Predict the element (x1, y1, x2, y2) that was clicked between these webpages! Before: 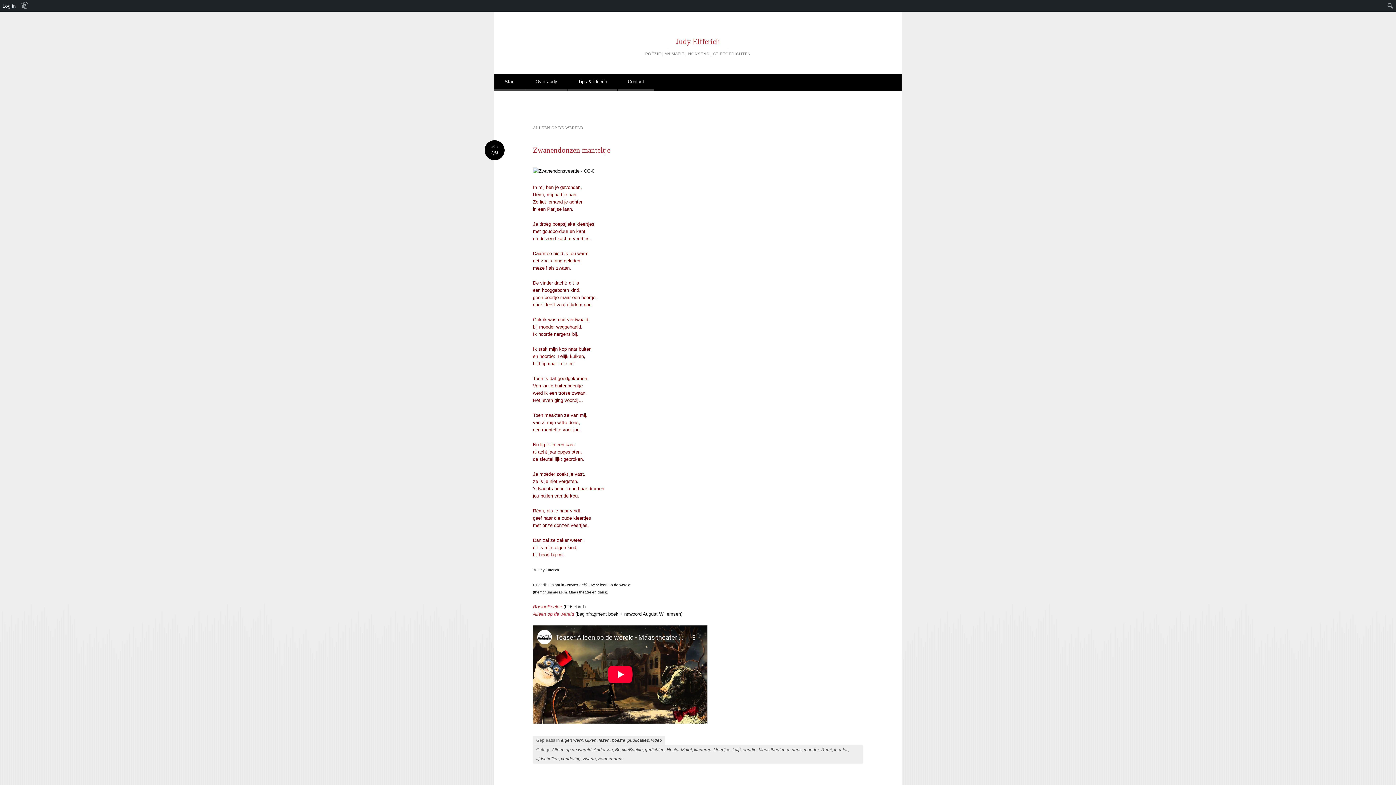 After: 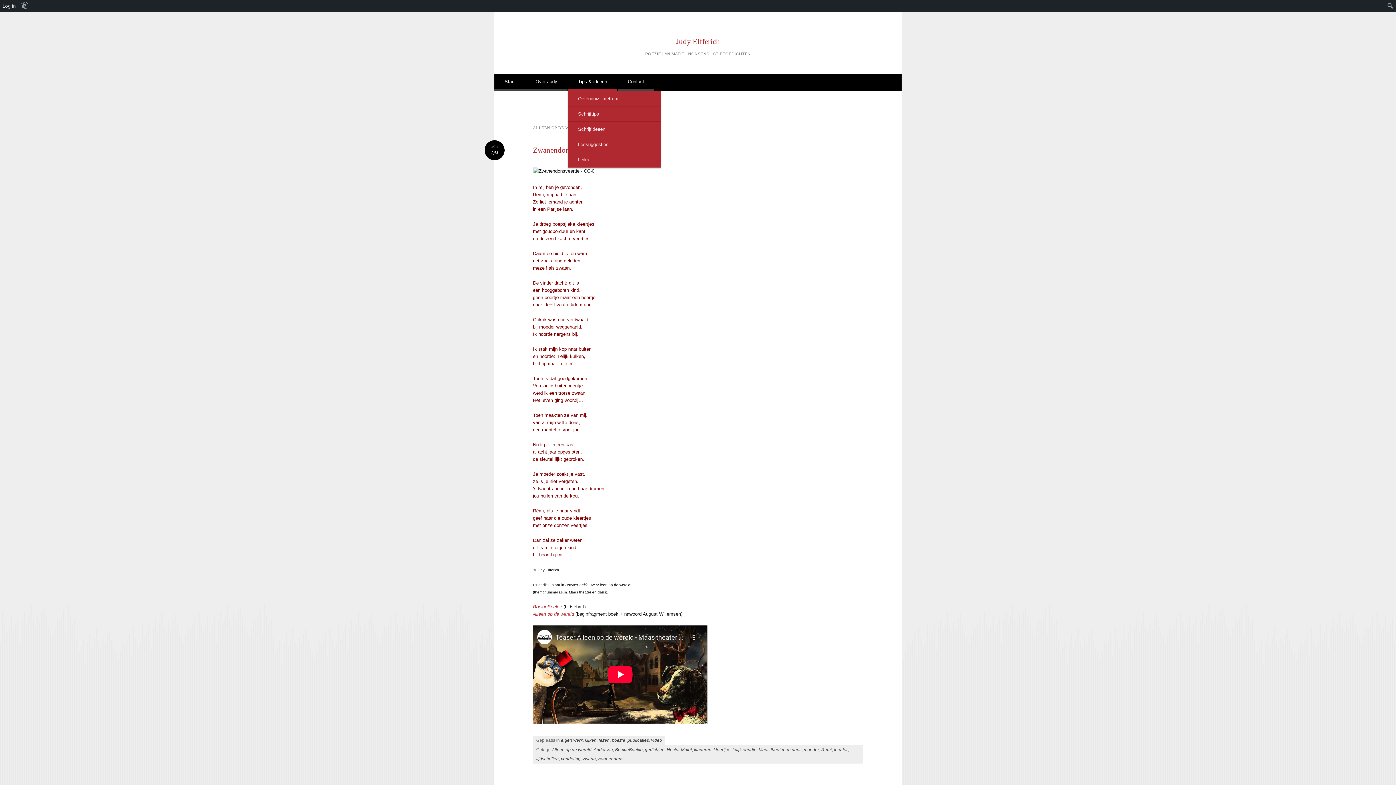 Action: label: Tips & ideeën bbox: (568, 74, 617, 90)